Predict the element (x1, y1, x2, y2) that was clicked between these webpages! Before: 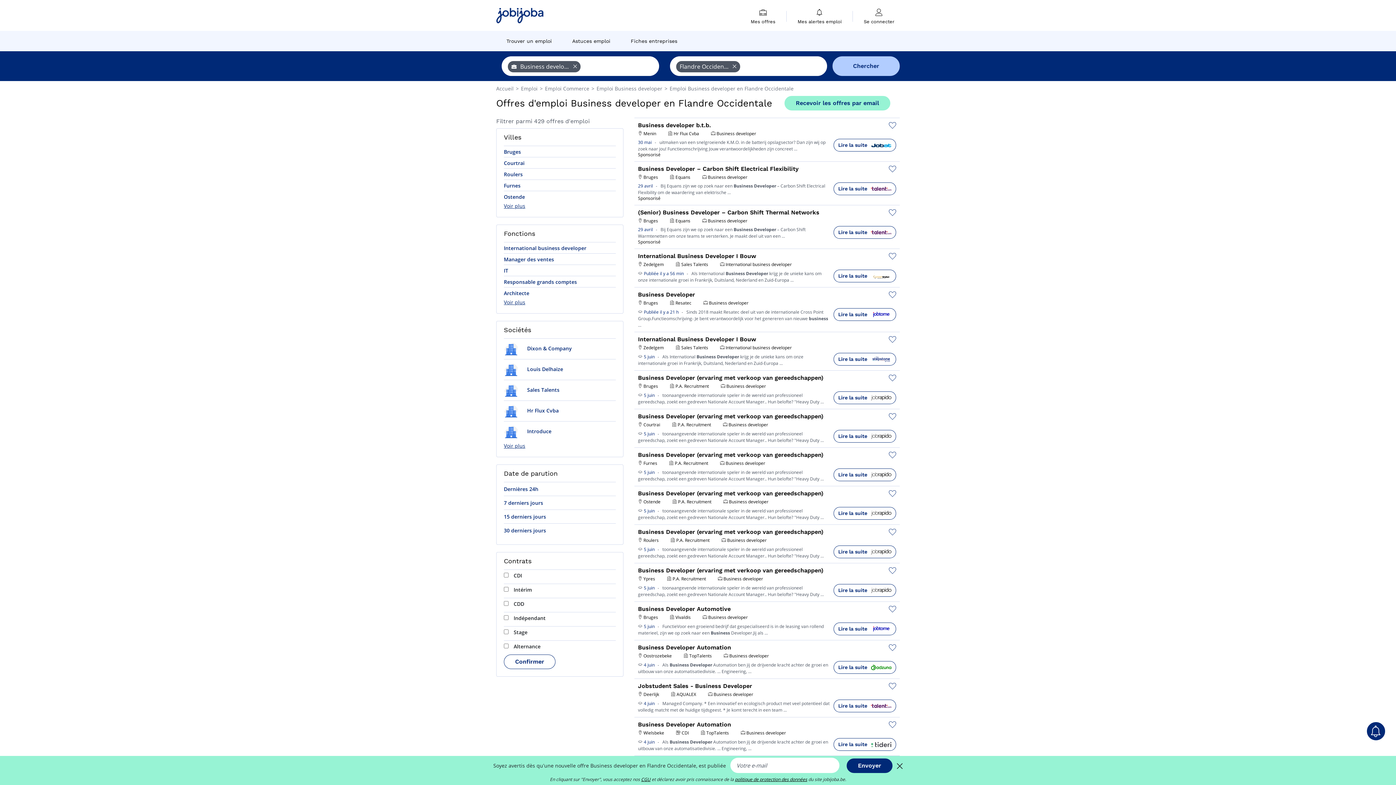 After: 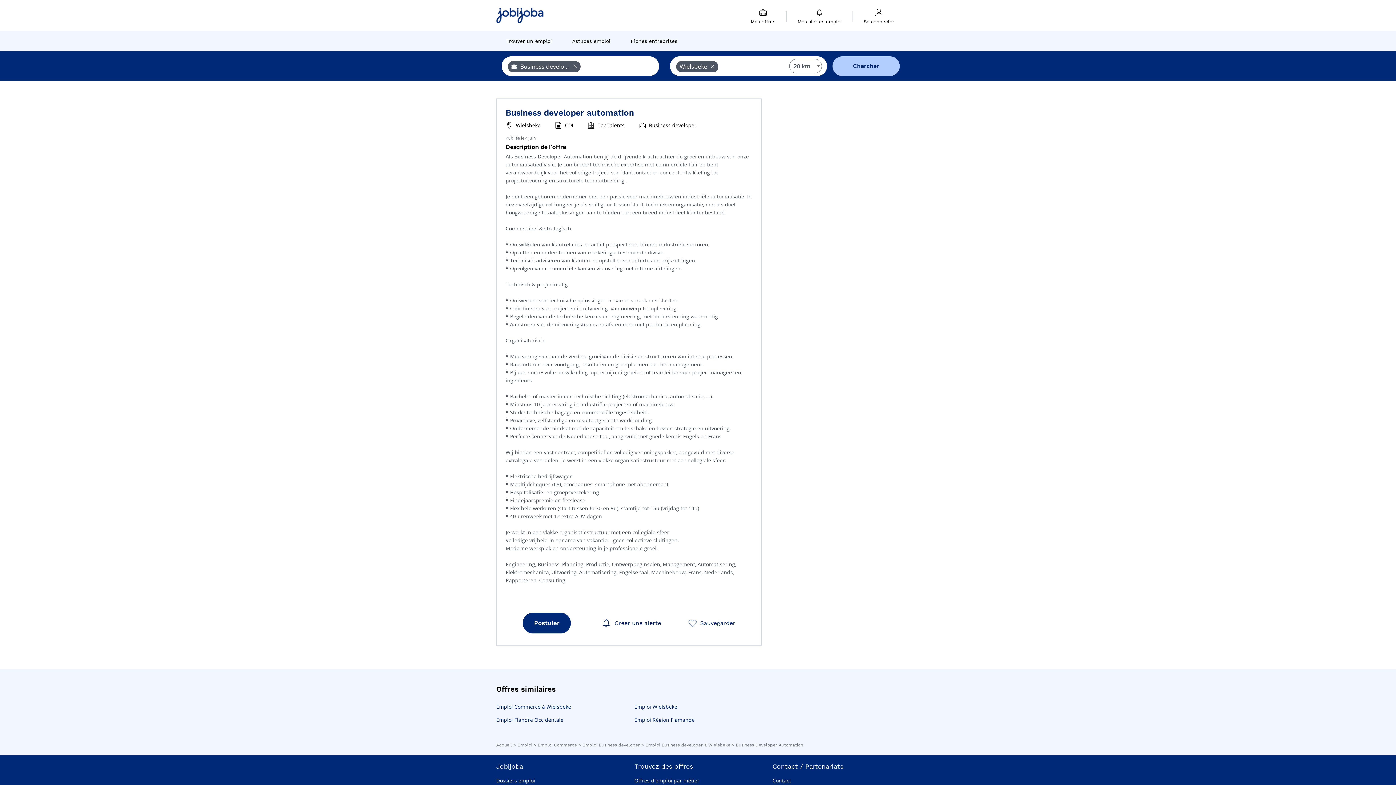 Action: bbox: (638, 737, 643, 745) label:  